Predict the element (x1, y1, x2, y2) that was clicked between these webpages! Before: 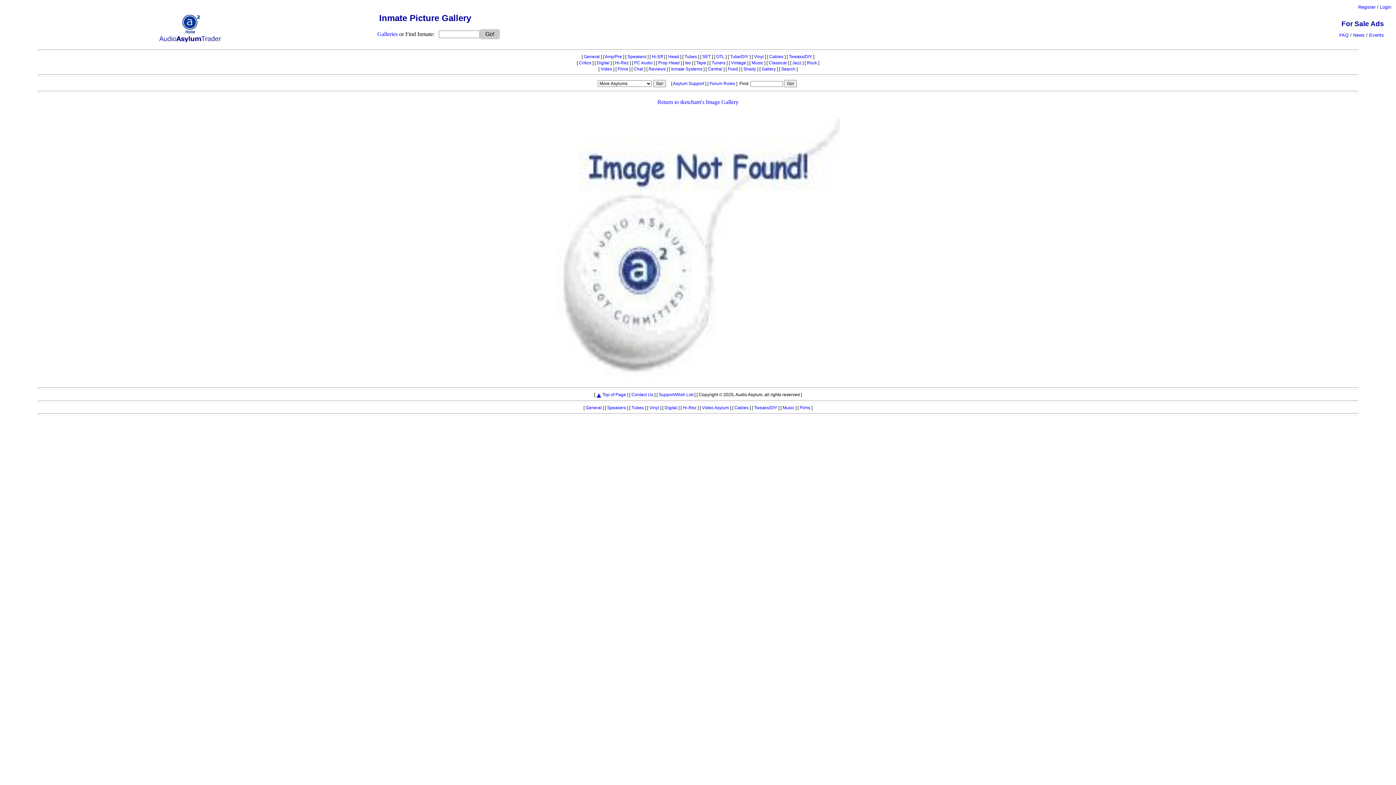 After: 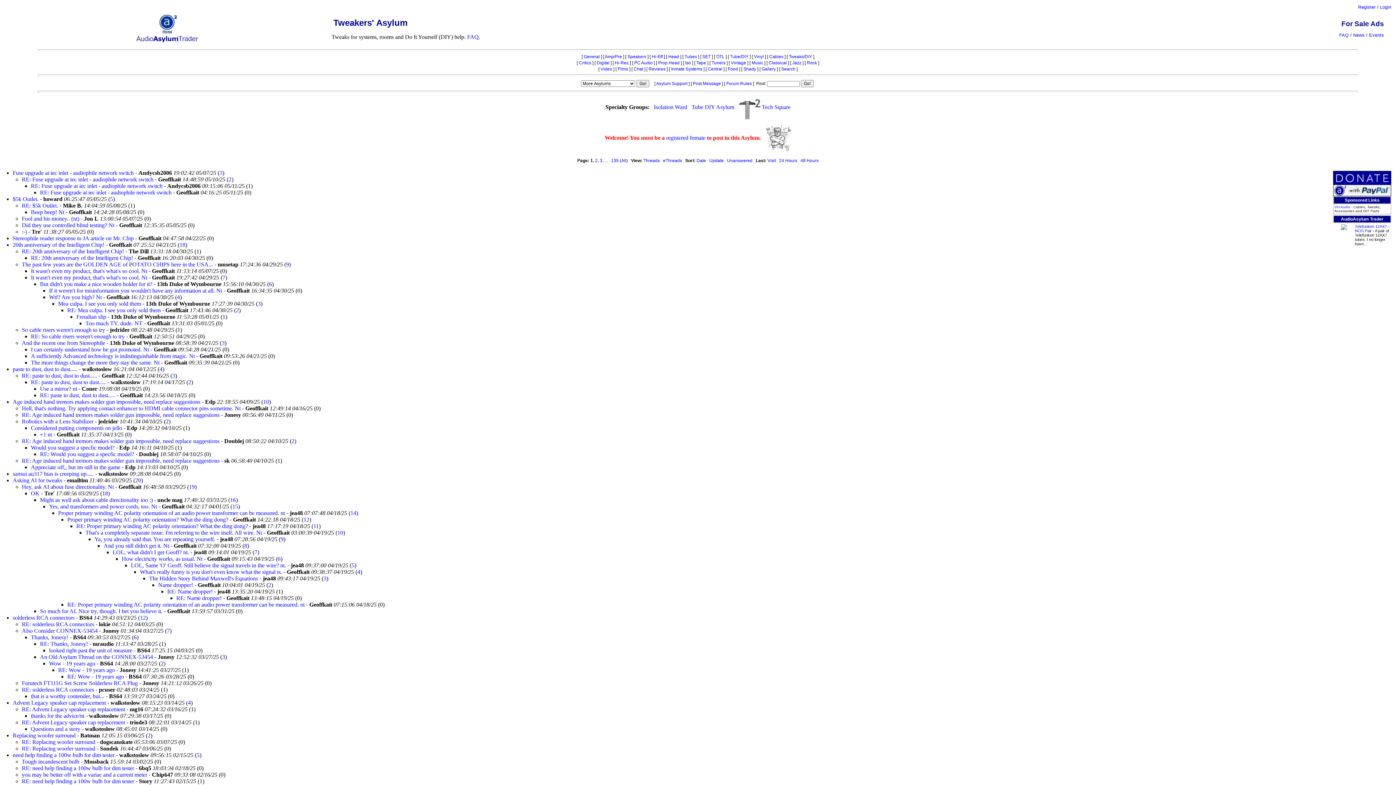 Action: bbox: (754, 405, 777, 410) label: Tweaks/DIY